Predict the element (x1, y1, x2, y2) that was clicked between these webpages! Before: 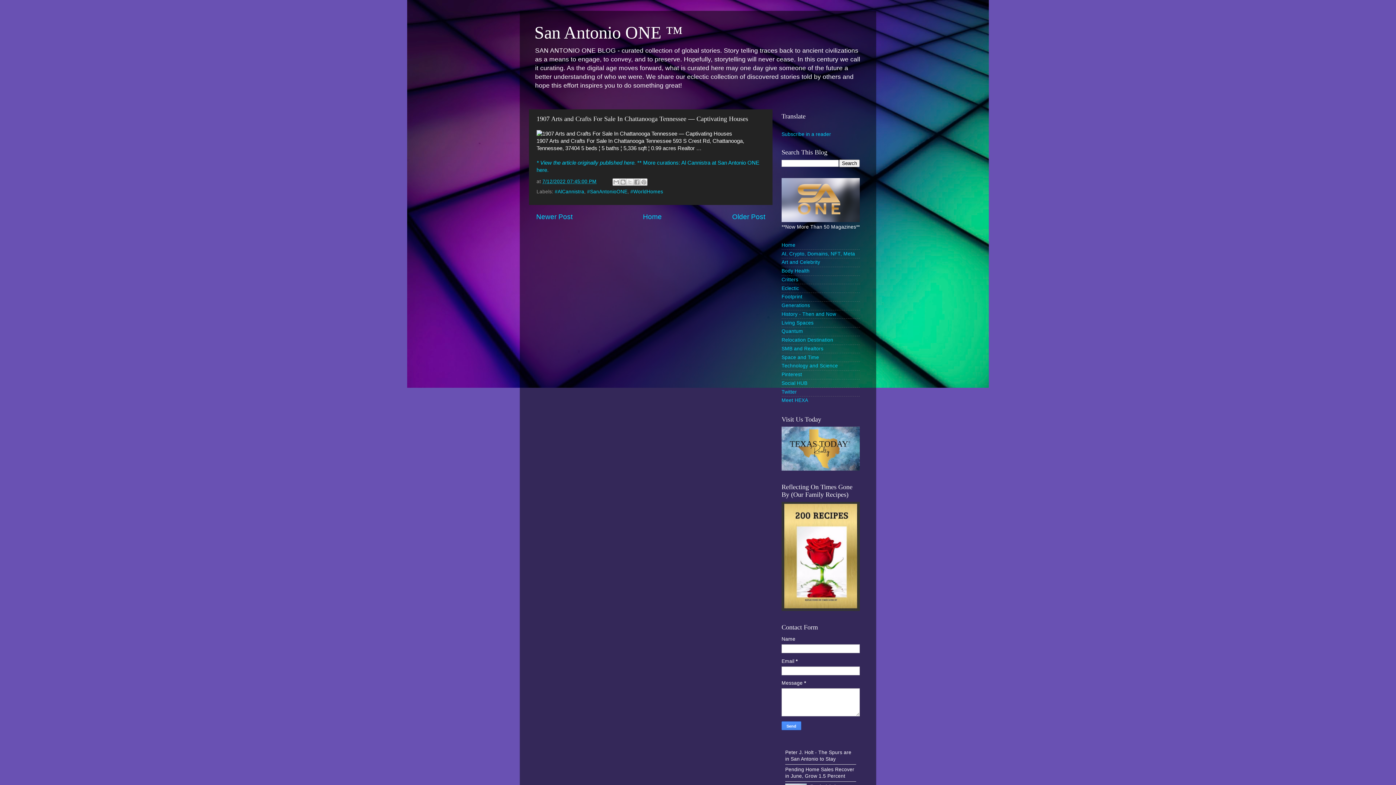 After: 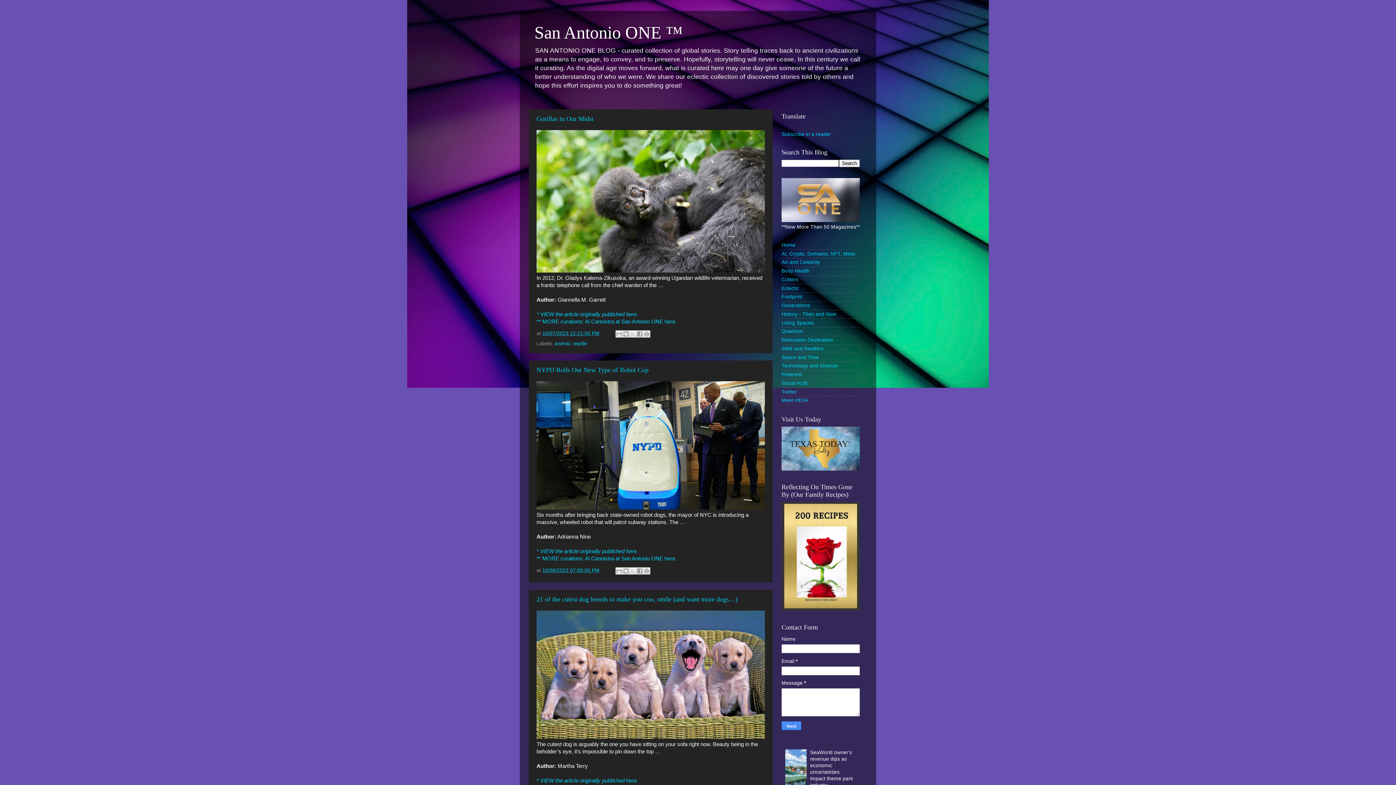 Action: label: Home bbox: (781, 242, 795, 247)